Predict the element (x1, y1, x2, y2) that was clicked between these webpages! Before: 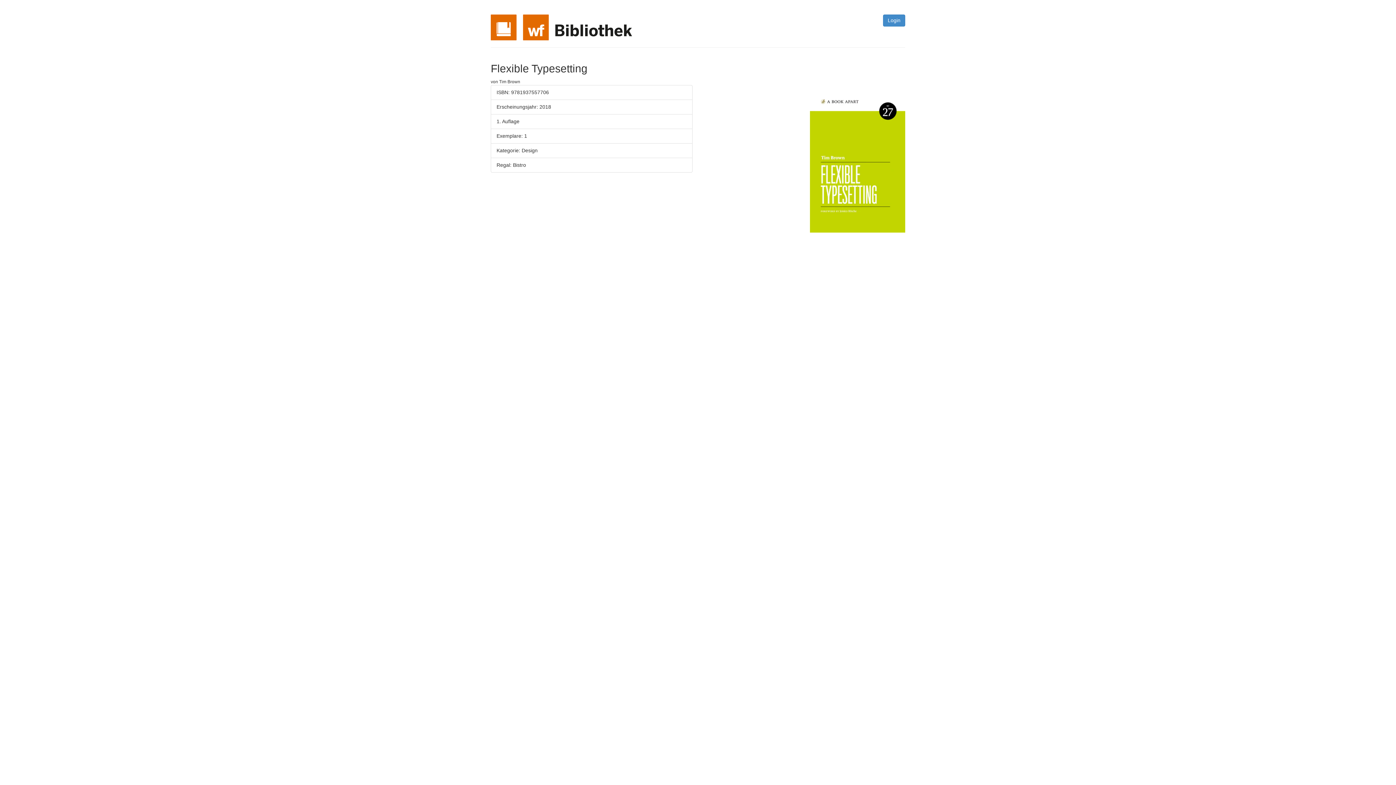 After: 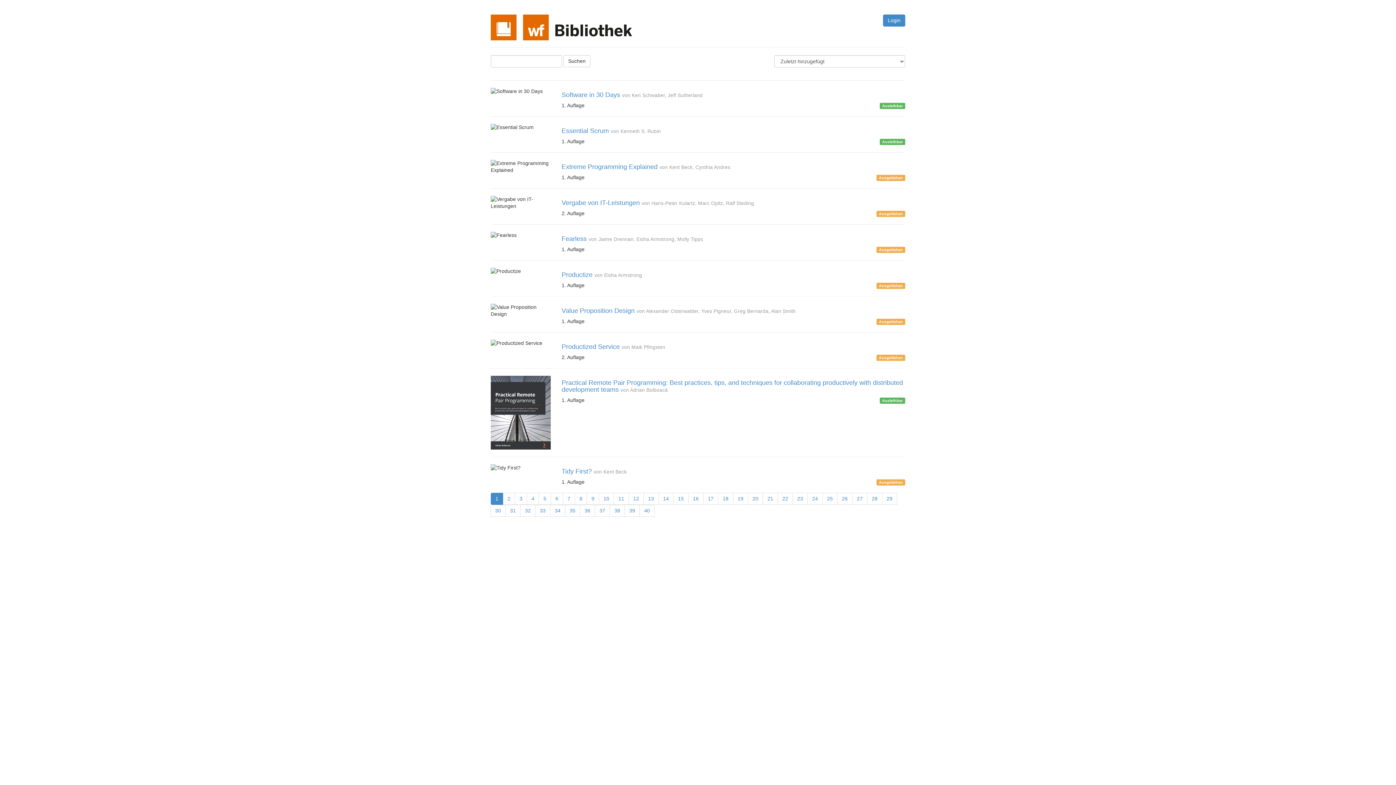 Action: bbox: (490, 18, 632, 33)